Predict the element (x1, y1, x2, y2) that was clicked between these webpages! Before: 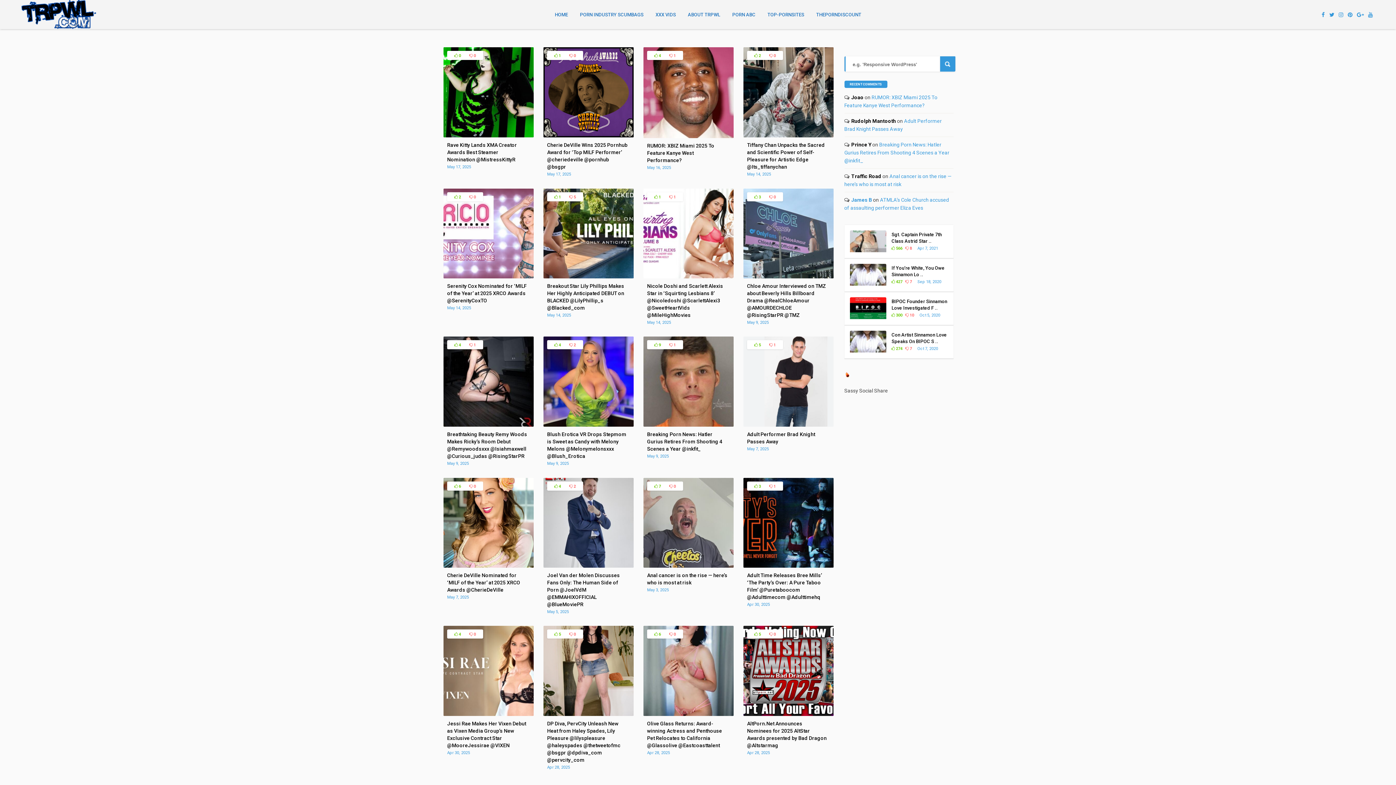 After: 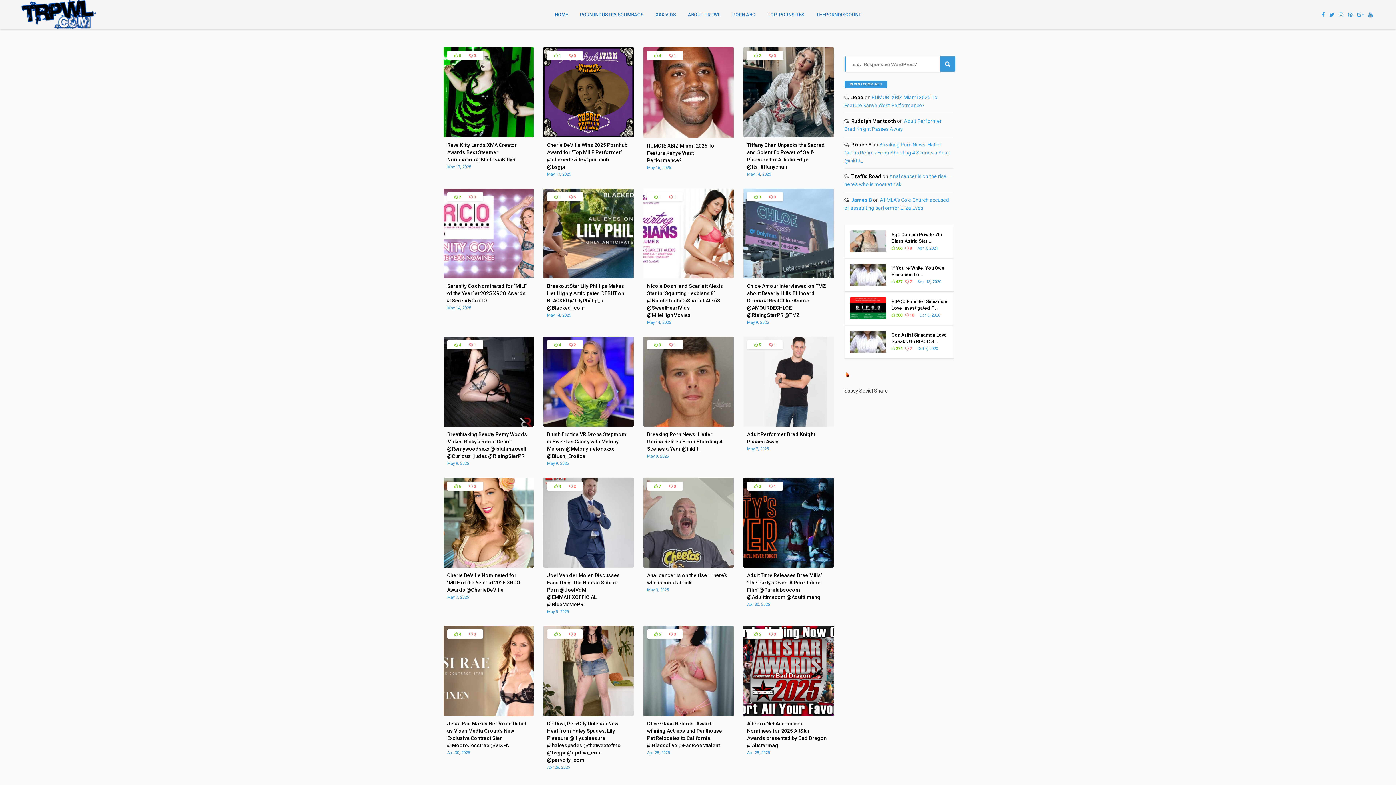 Action: label: XXX VIDS bbox: (650, 9, 681, 20)